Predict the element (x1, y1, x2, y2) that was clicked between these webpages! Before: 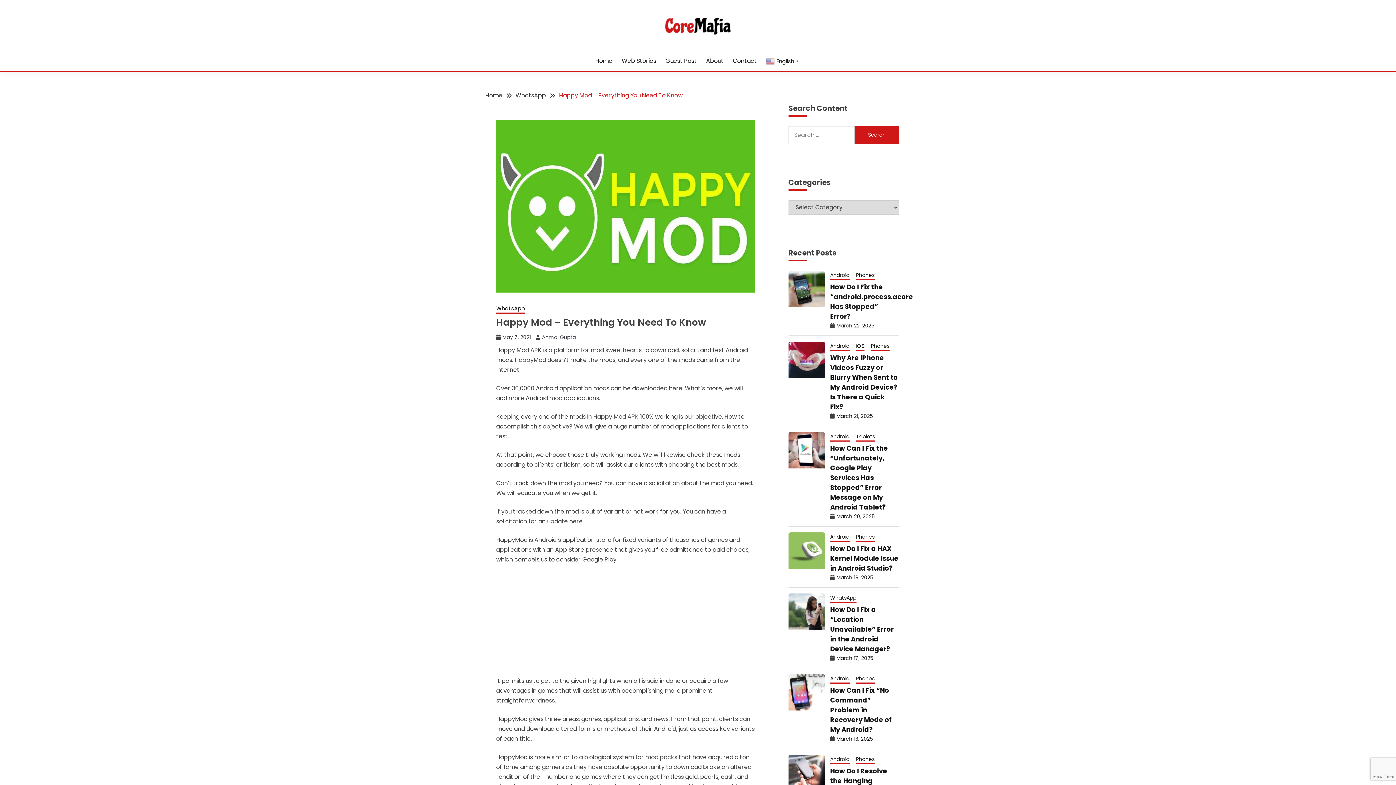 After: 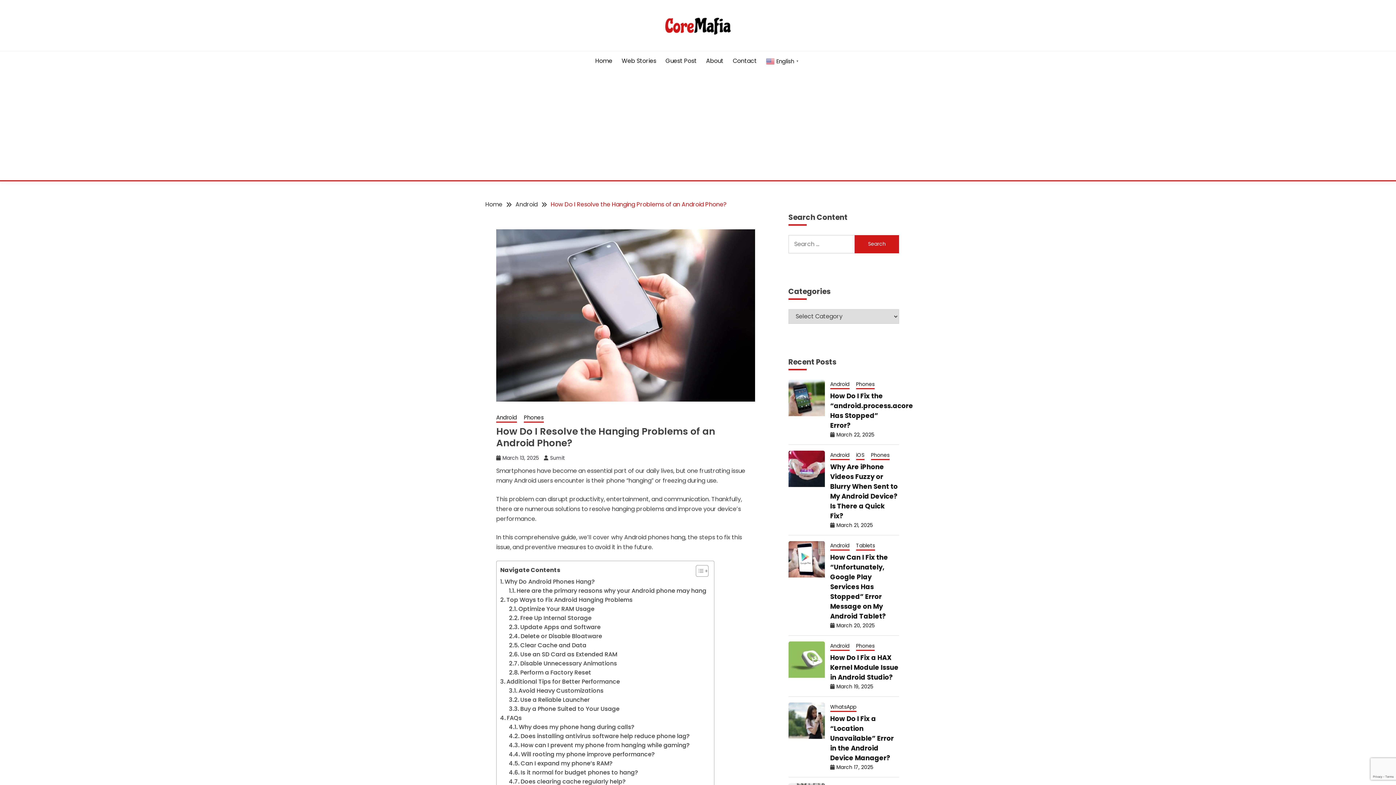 Action: bbox: (788, 755, 824, 791)